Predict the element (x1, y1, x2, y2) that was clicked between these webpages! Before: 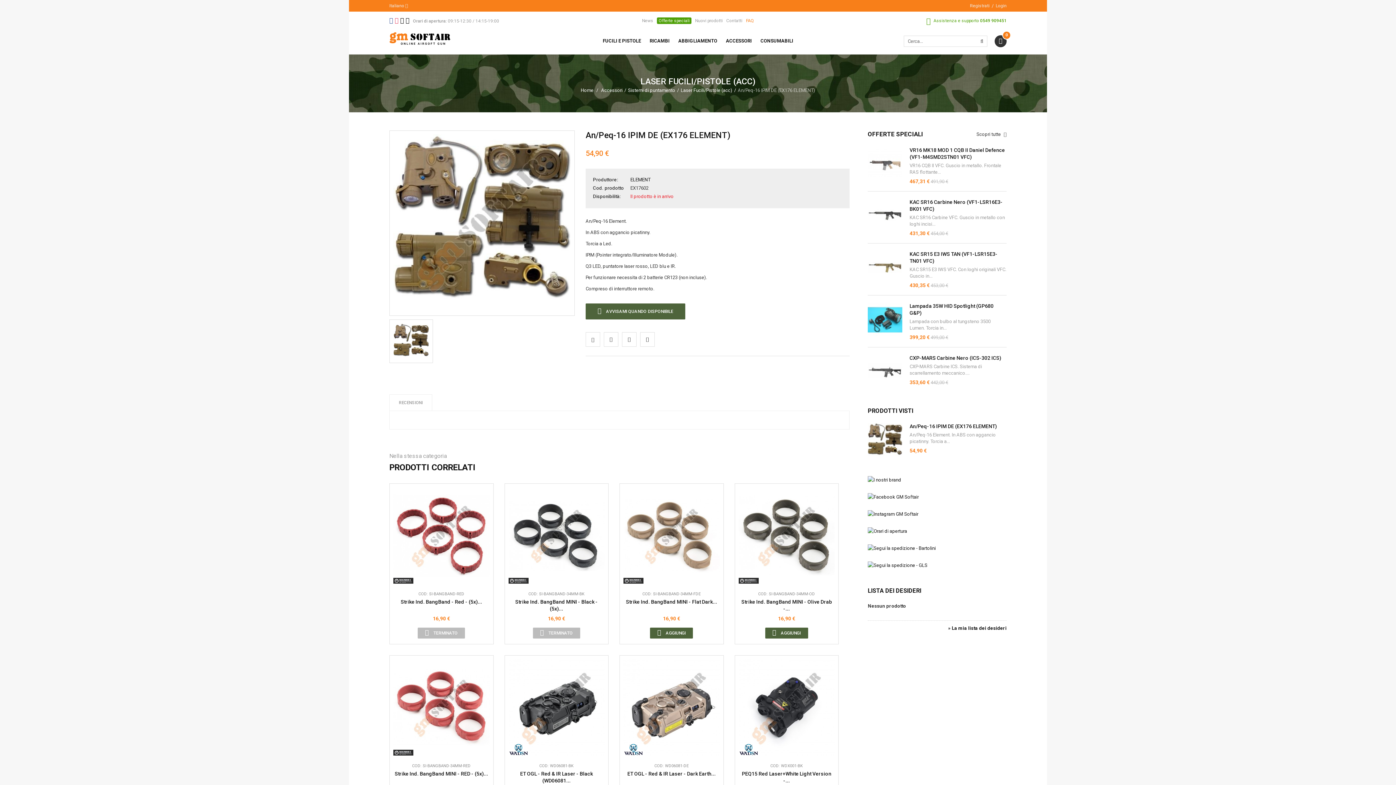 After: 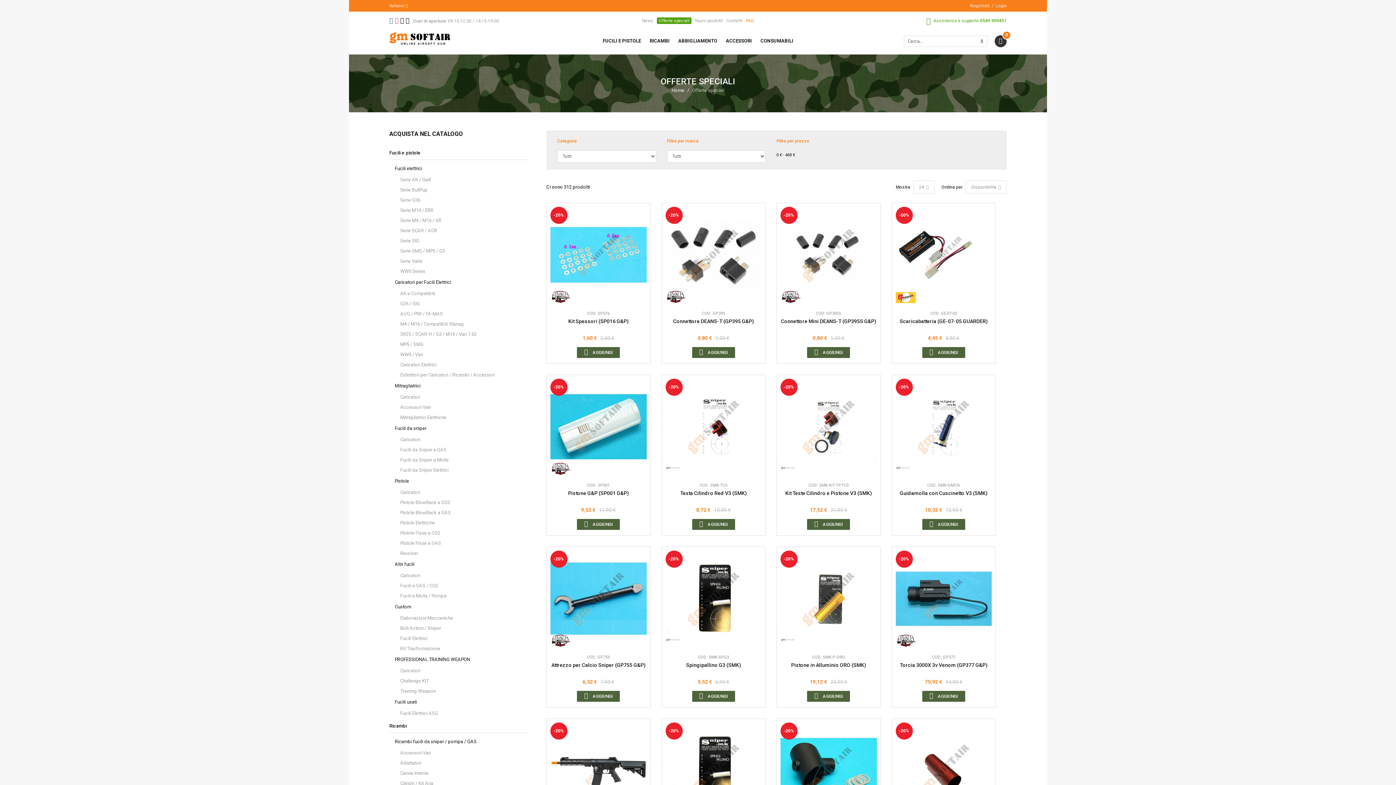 Action: bbox: (657, 17, 691, 24) label: Offerte speciali